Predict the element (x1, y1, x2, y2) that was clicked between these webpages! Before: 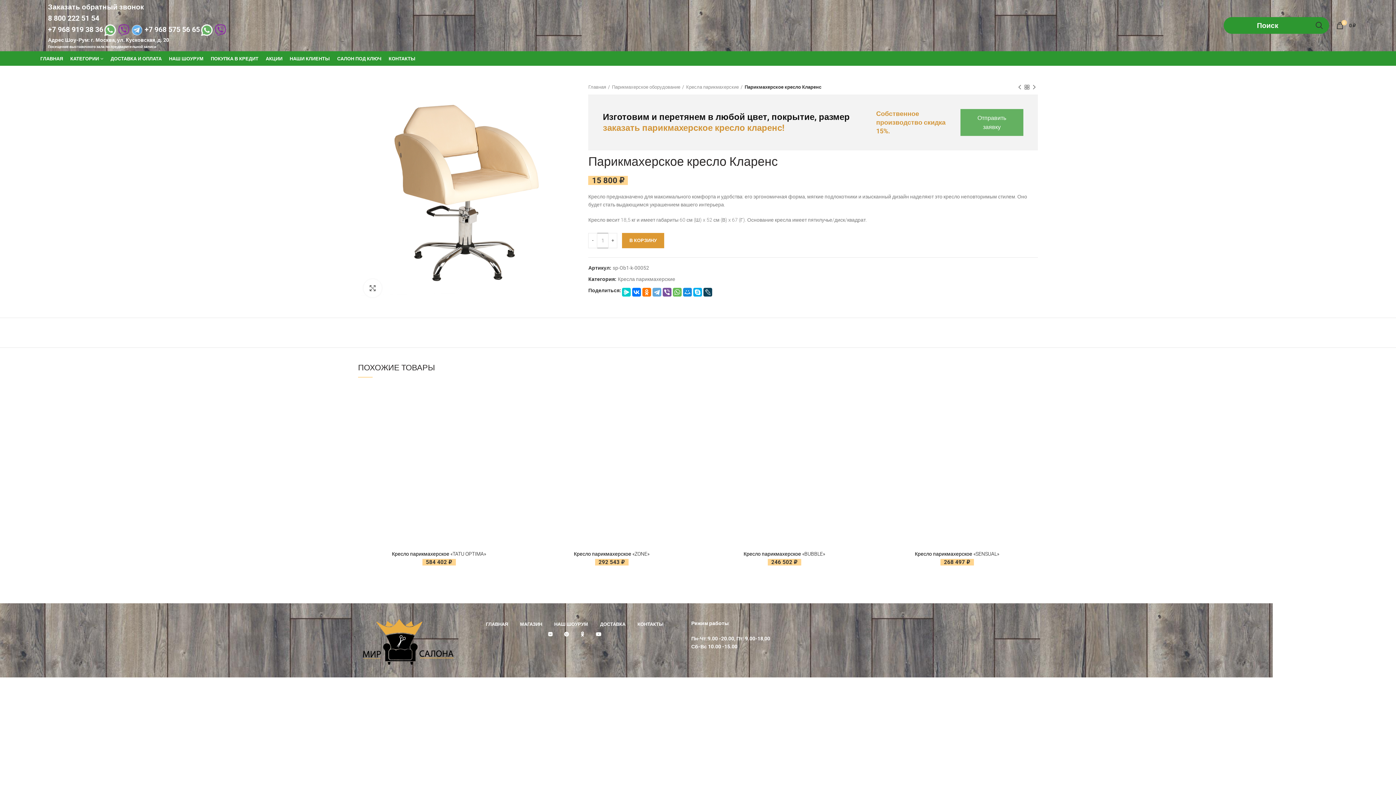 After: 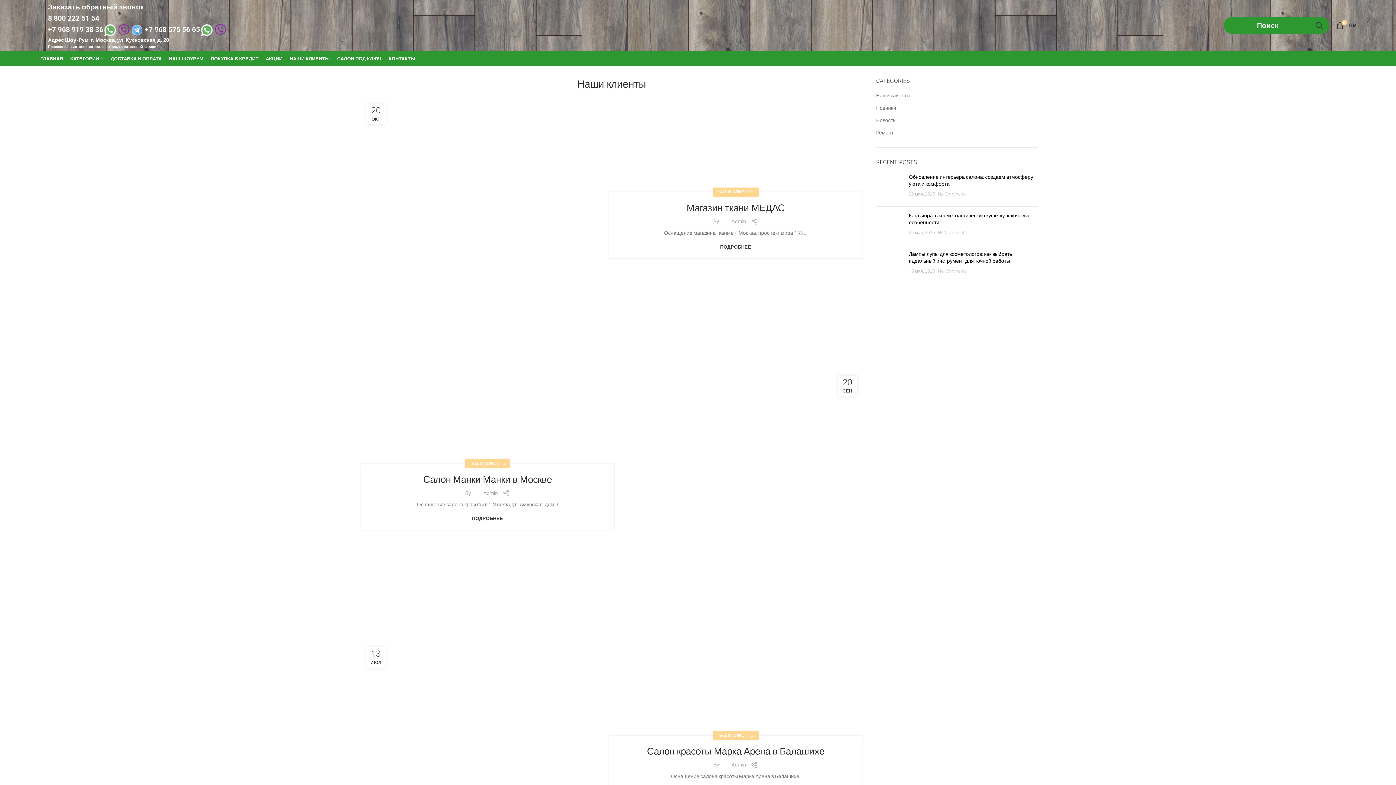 Action: label: НАШИ КЛИЕНТЫ bbox: (286, 51, 333, 65)